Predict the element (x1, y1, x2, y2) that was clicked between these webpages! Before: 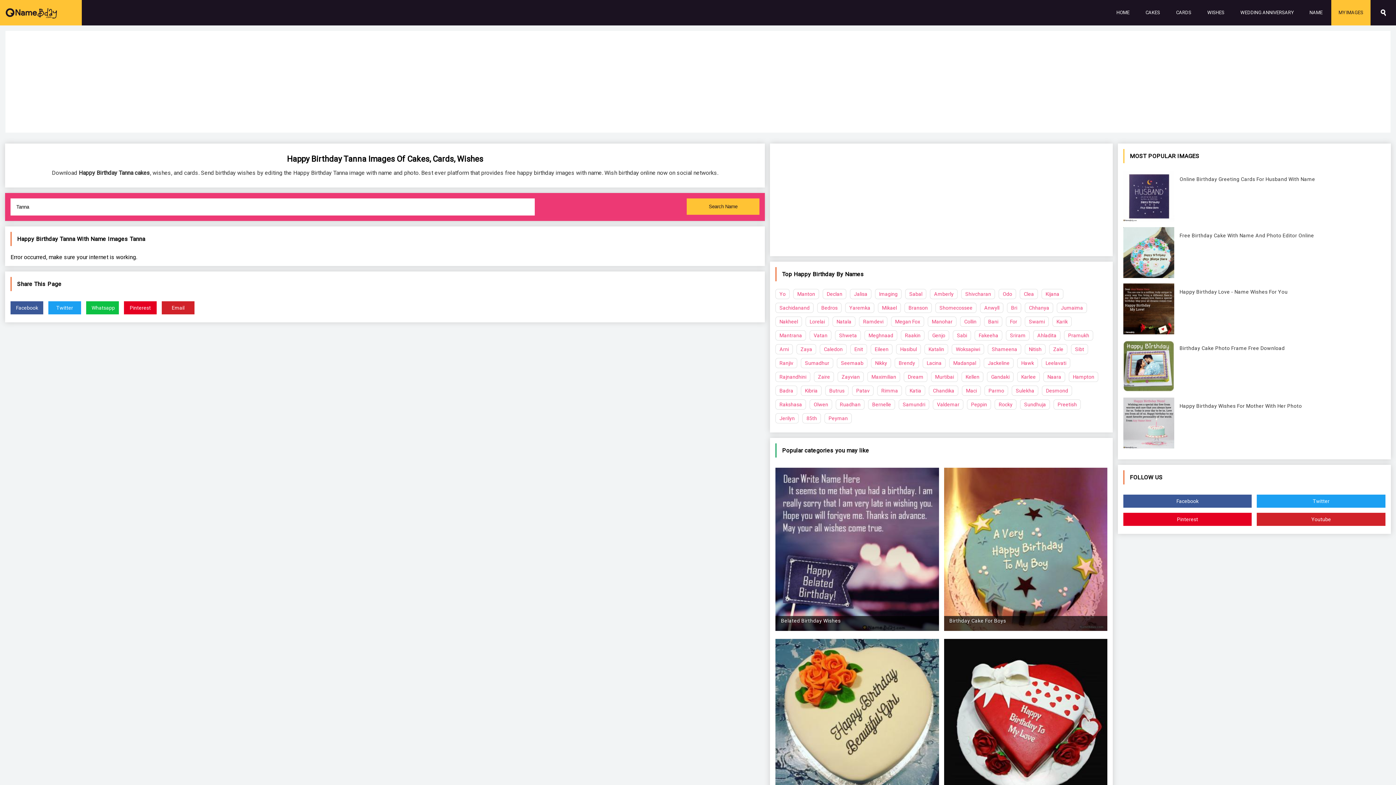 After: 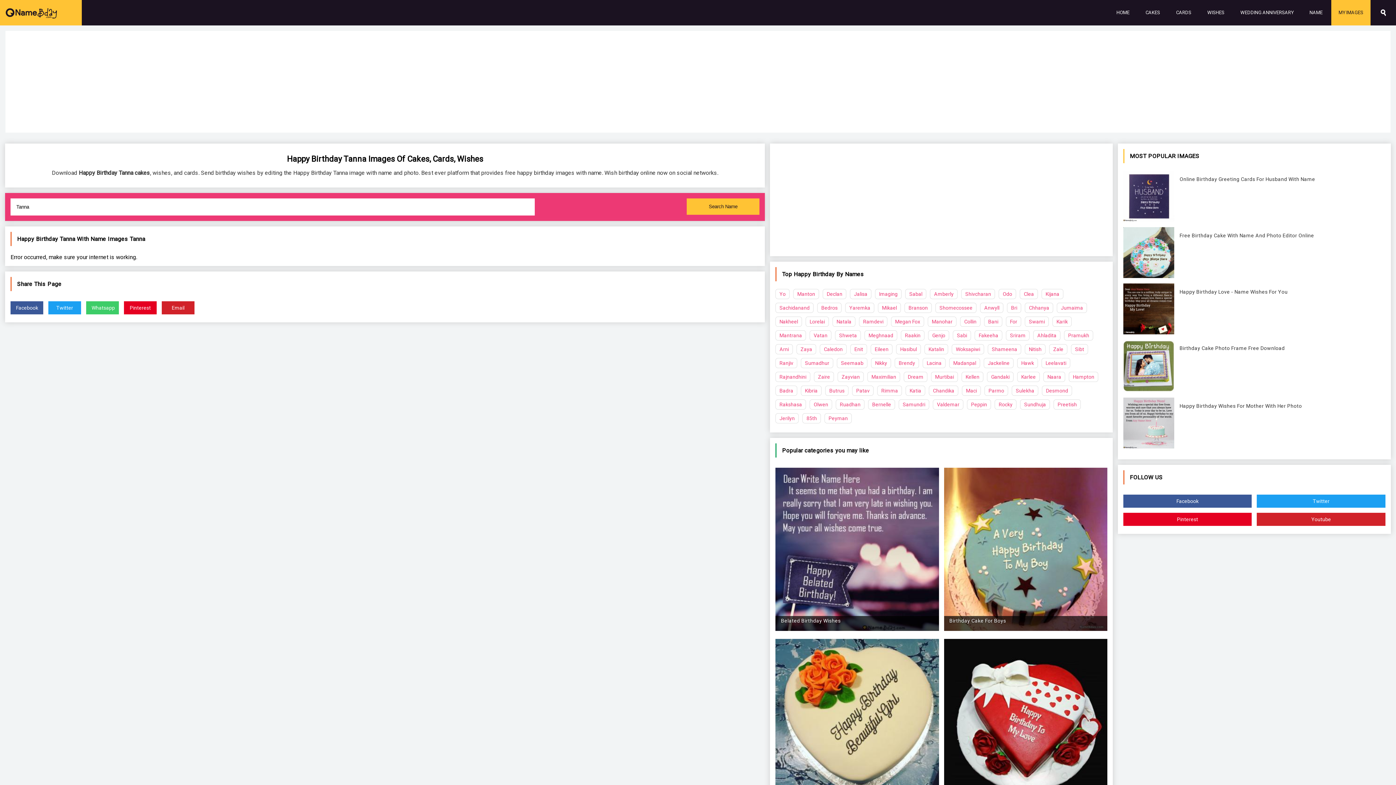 Action: bbox: (86, 301, 118, 314) label: Whatsapp